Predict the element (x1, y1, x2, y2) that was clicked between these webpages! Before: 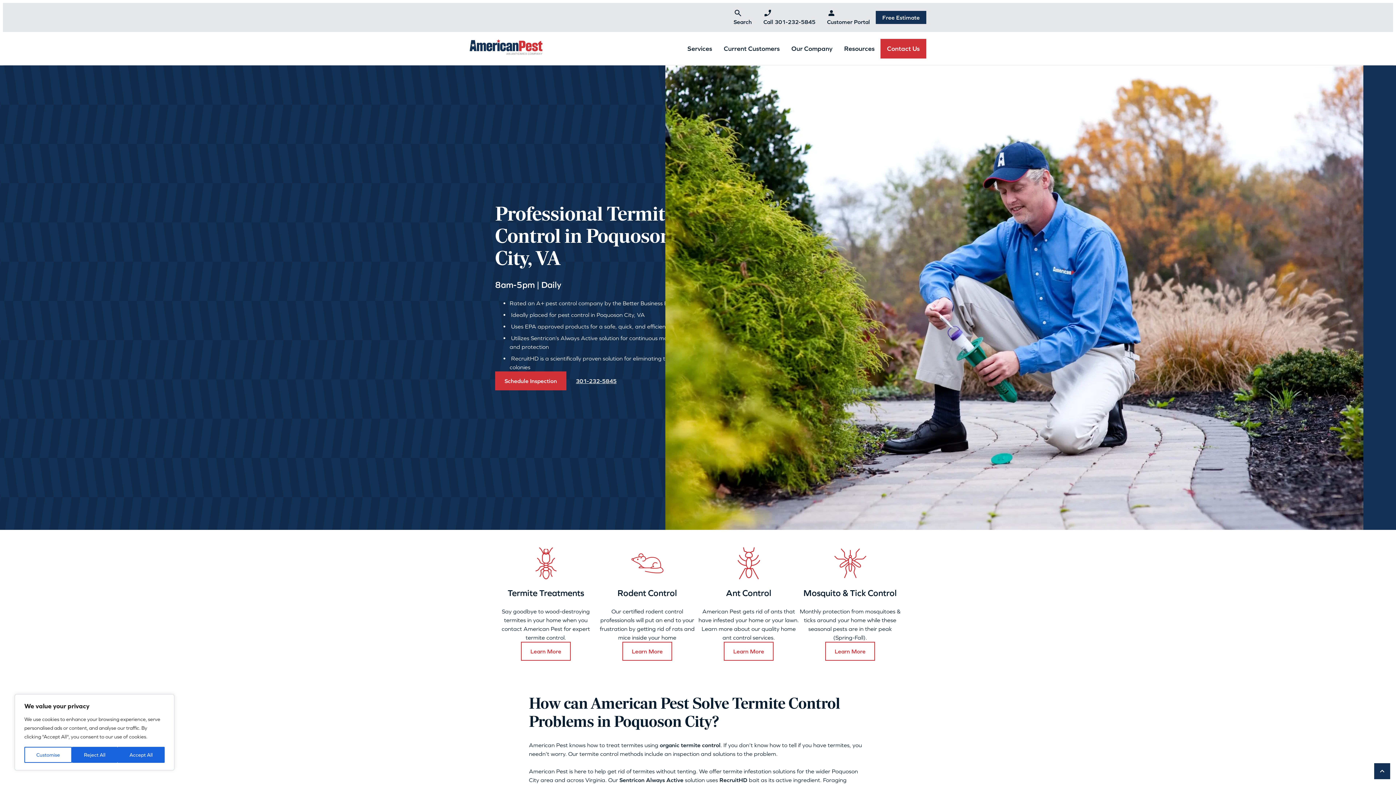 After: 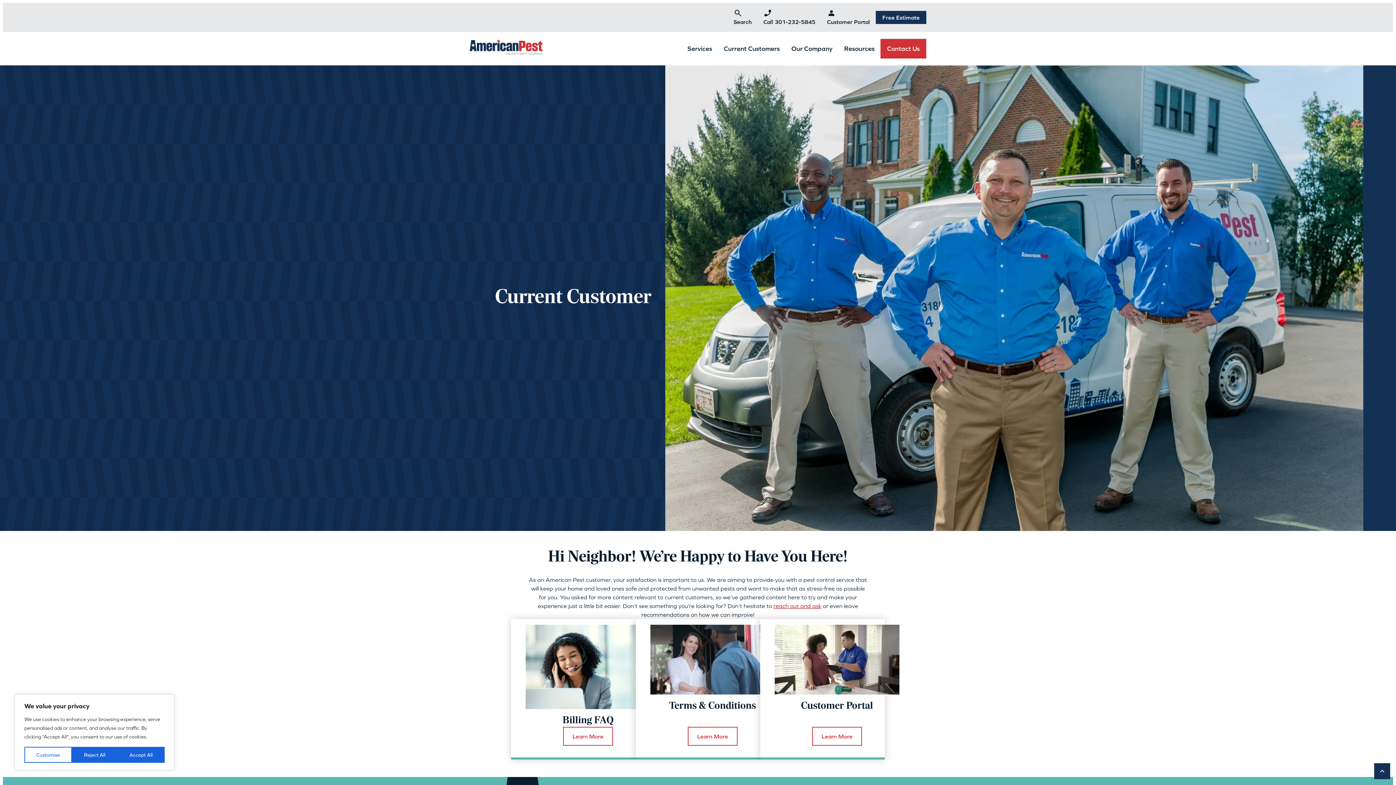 Action: label: Current Customers bbox: (718, 32, 785, 65)